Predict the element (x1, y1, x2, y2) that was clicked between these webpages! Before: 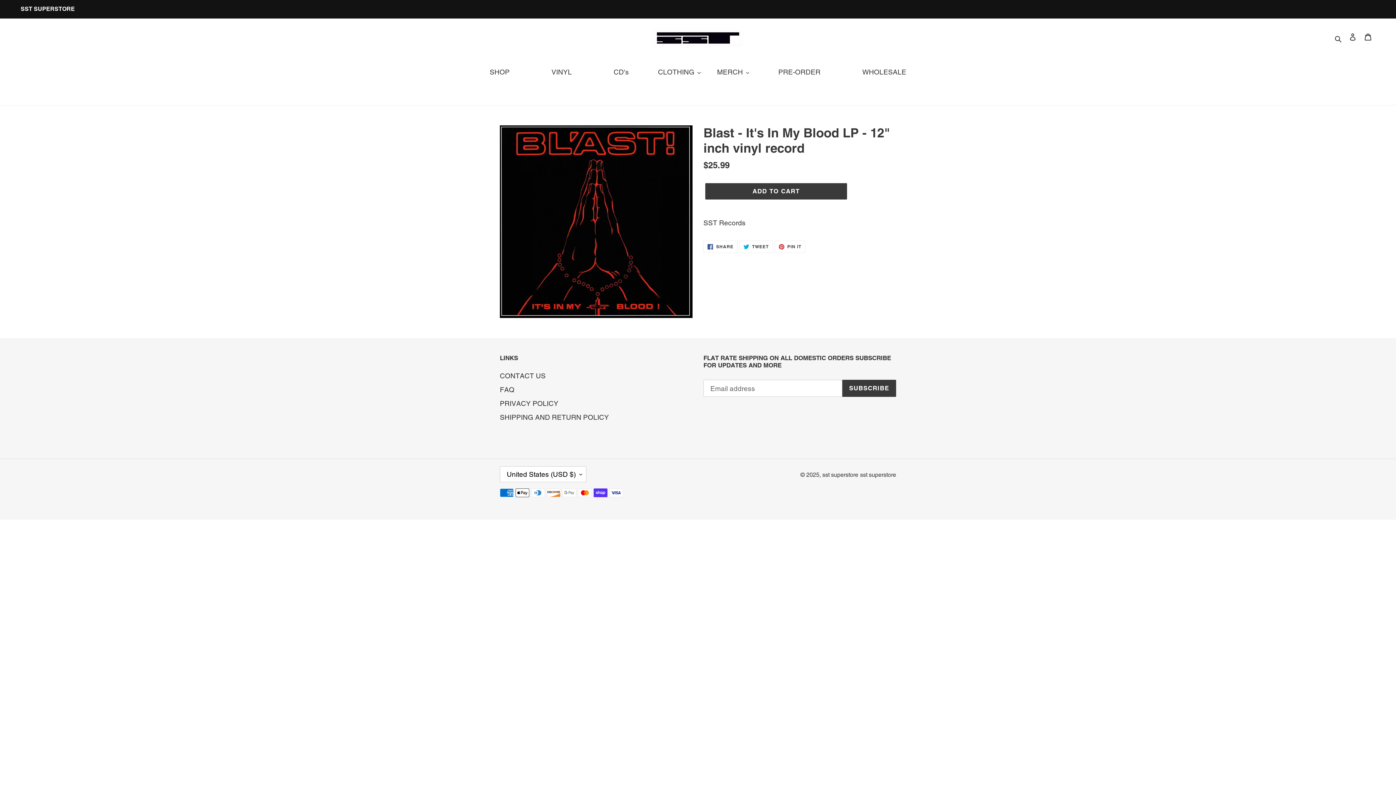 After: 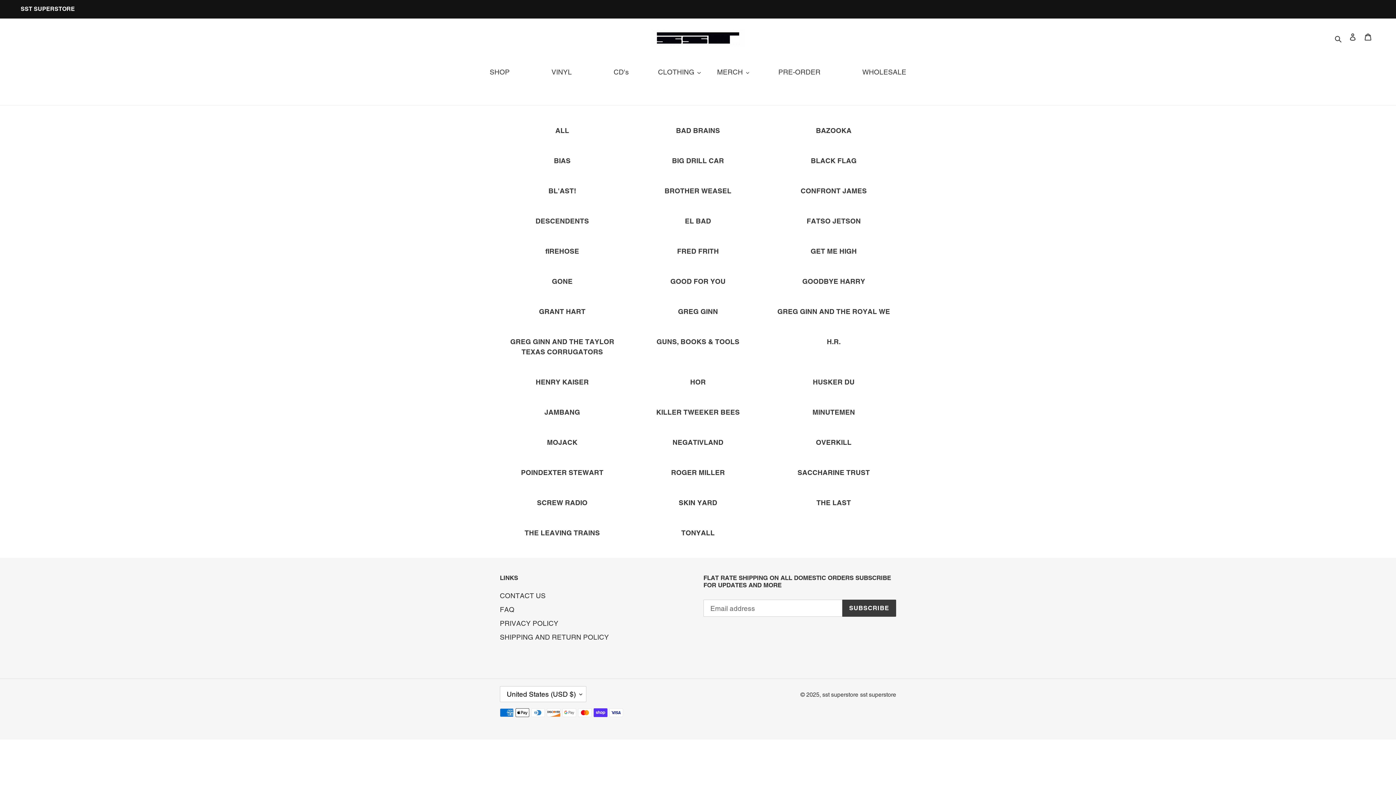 Action: label: sst superstore bbox: (822, 471, 858, 478)